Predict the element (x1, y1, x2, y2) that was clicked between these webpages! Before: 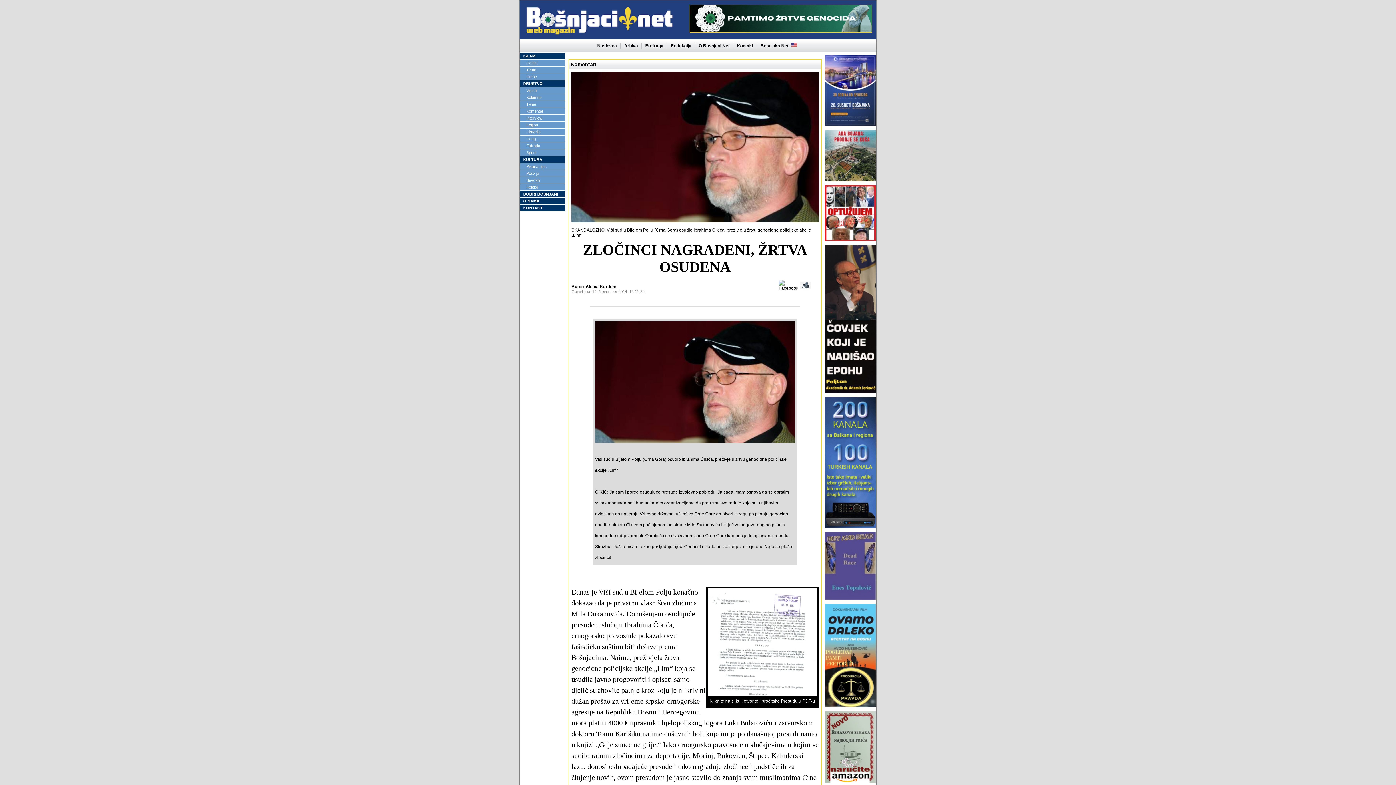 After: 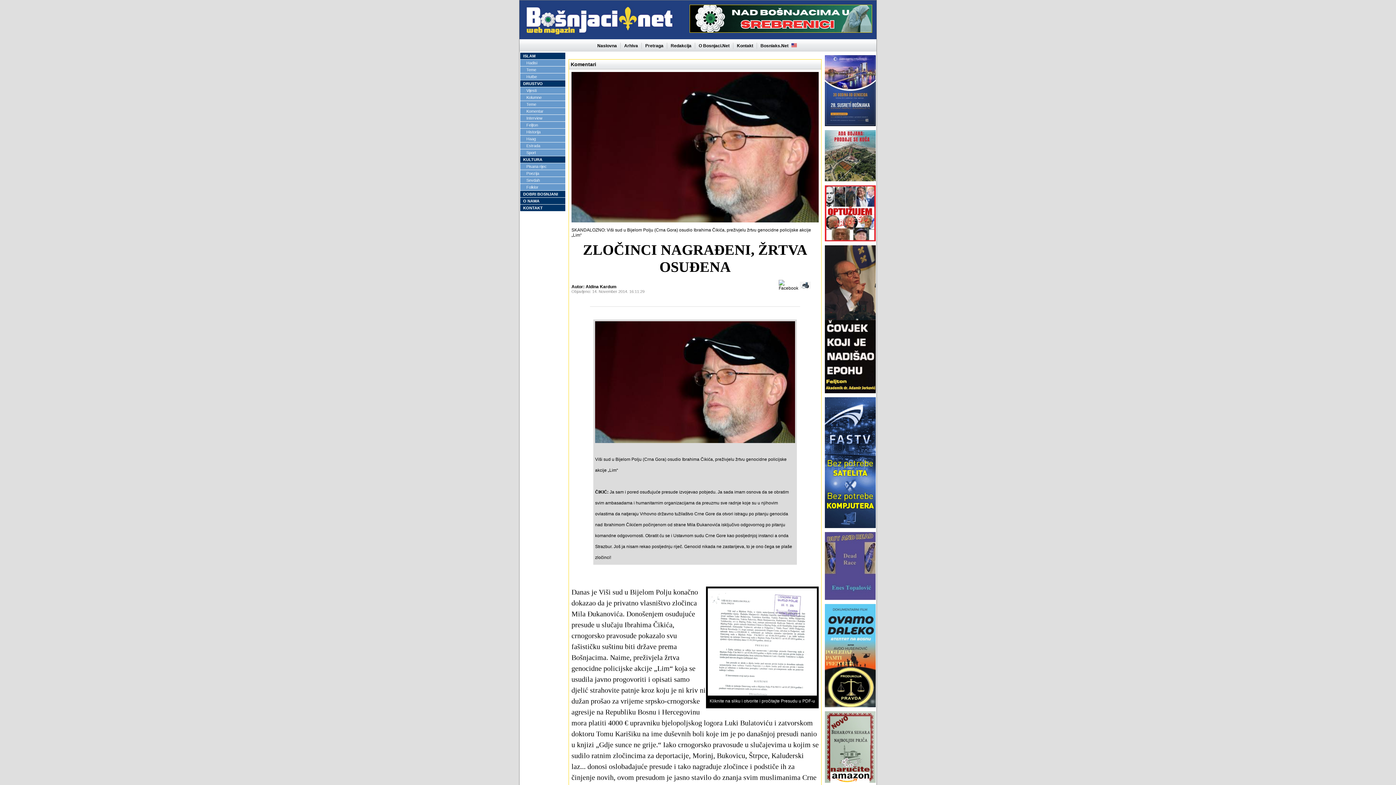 Action: bbox: (825, 123, 876, 128)